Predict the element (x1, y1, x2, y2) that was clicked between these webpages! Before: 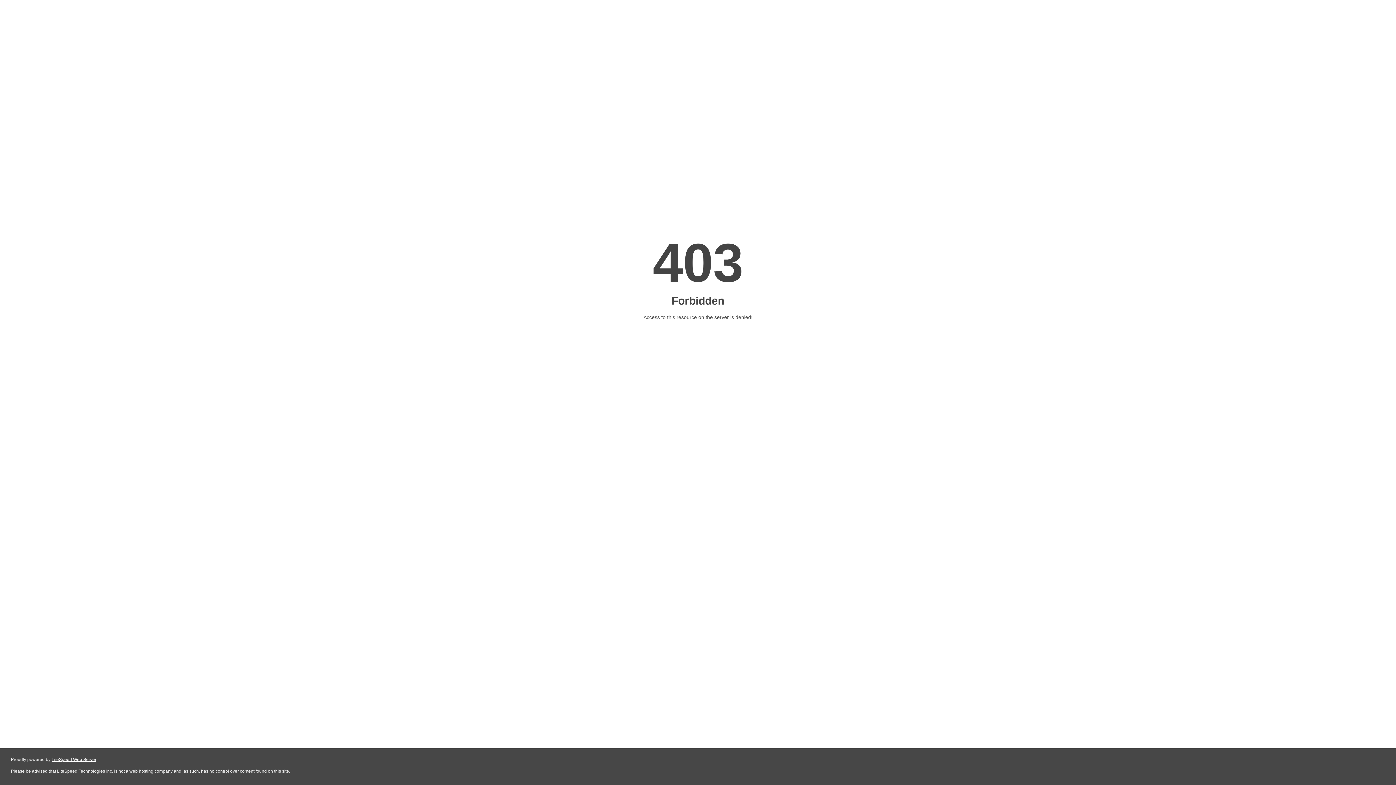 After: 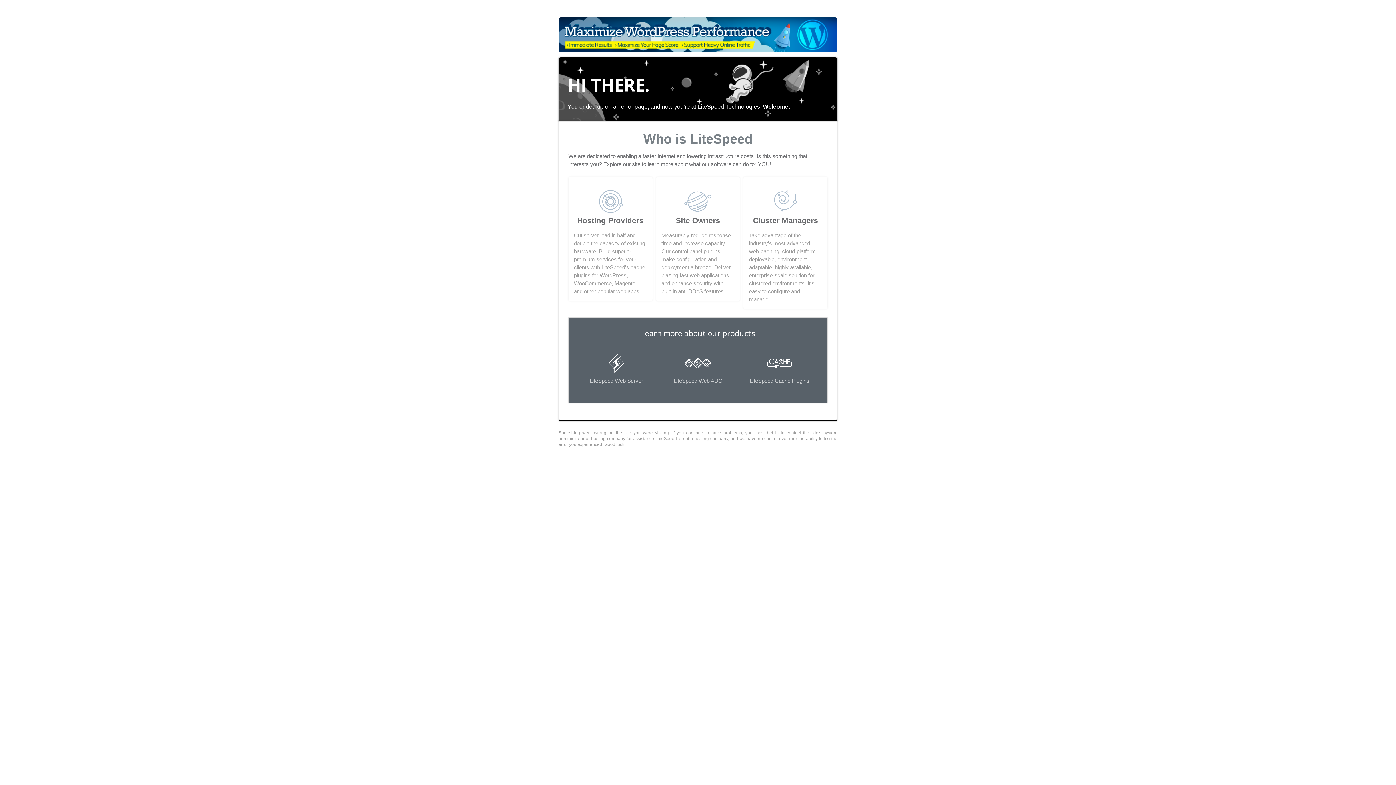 Action: bbox: (51, 757, 96, 762) label: LiteSpeed Web Server